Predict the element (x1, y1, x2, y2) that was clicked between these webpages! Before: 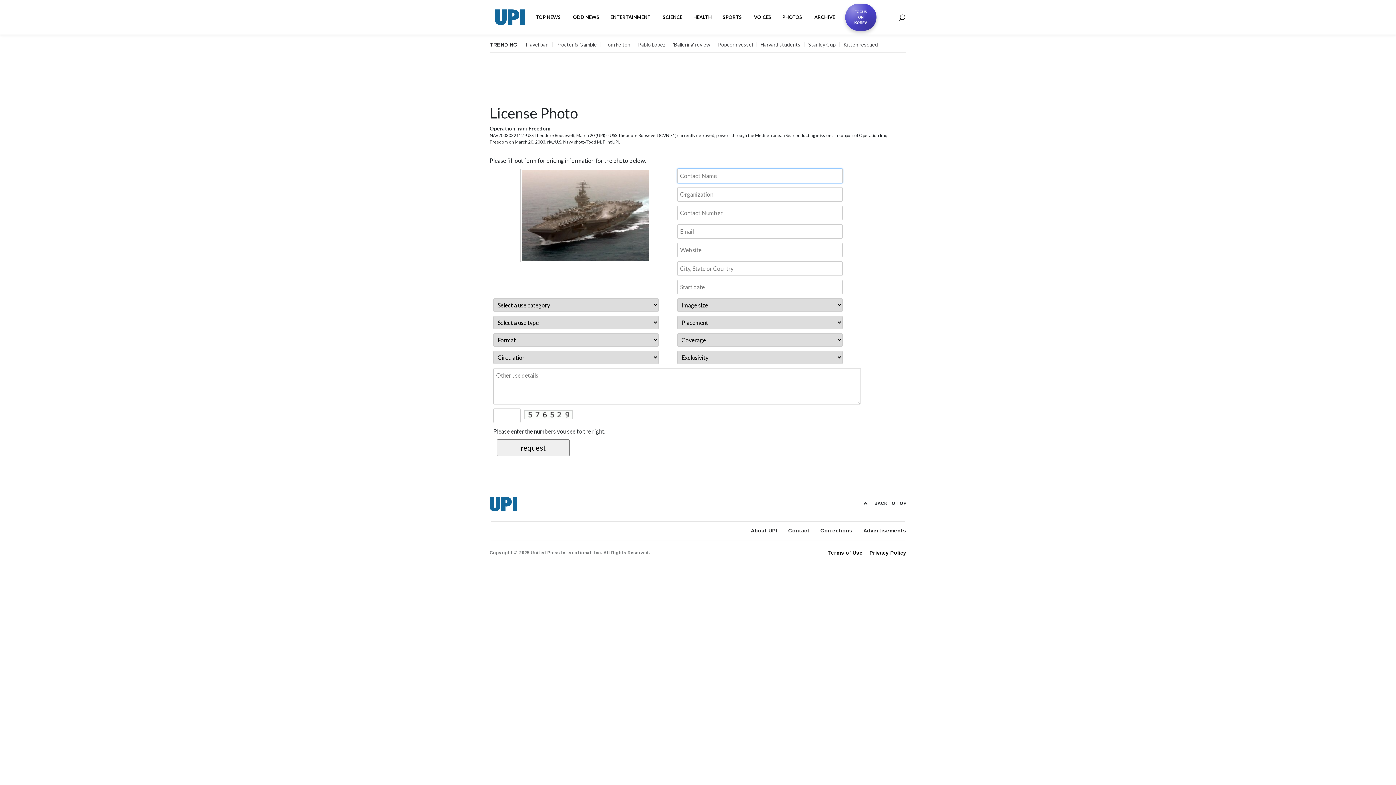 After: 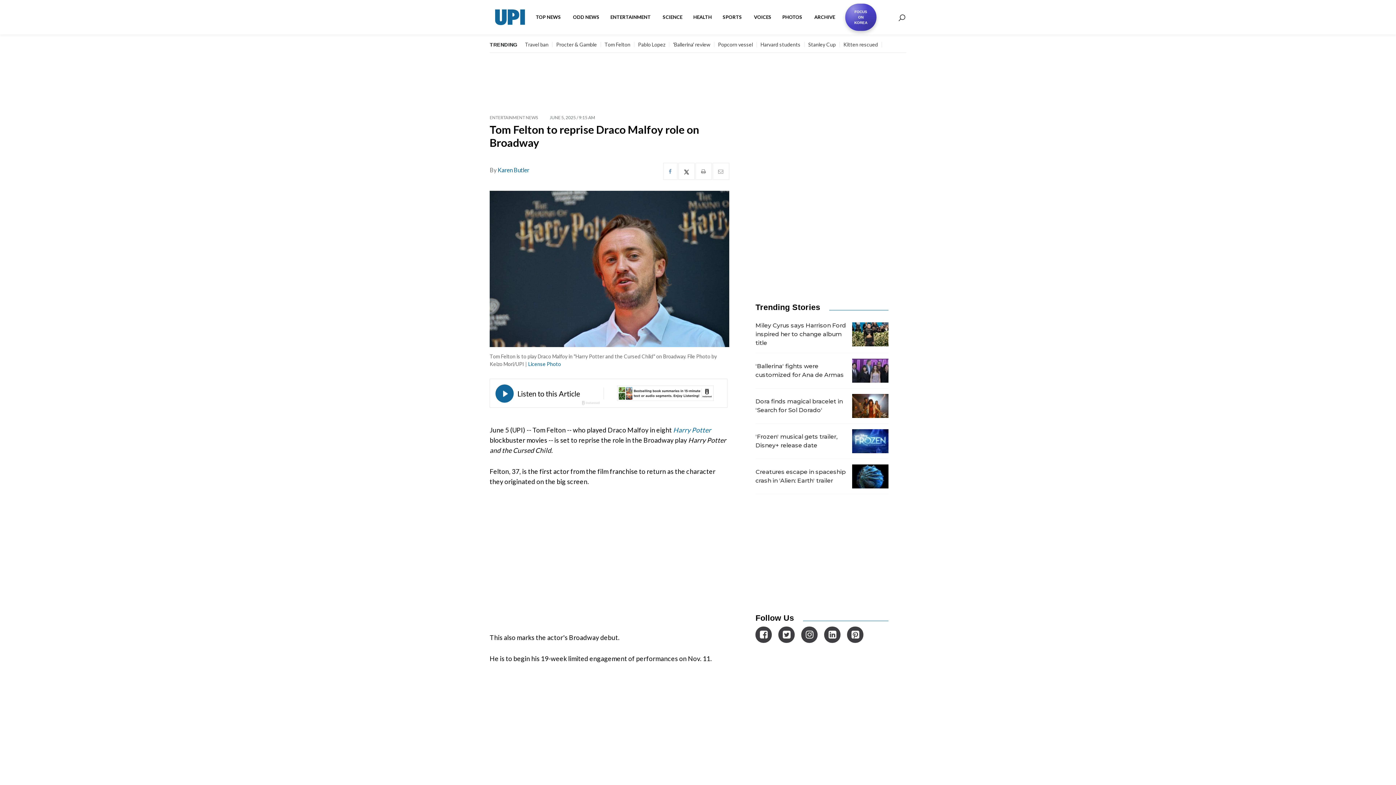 Action: label: Tom Felton bbox: (604, 41, 630, 47)